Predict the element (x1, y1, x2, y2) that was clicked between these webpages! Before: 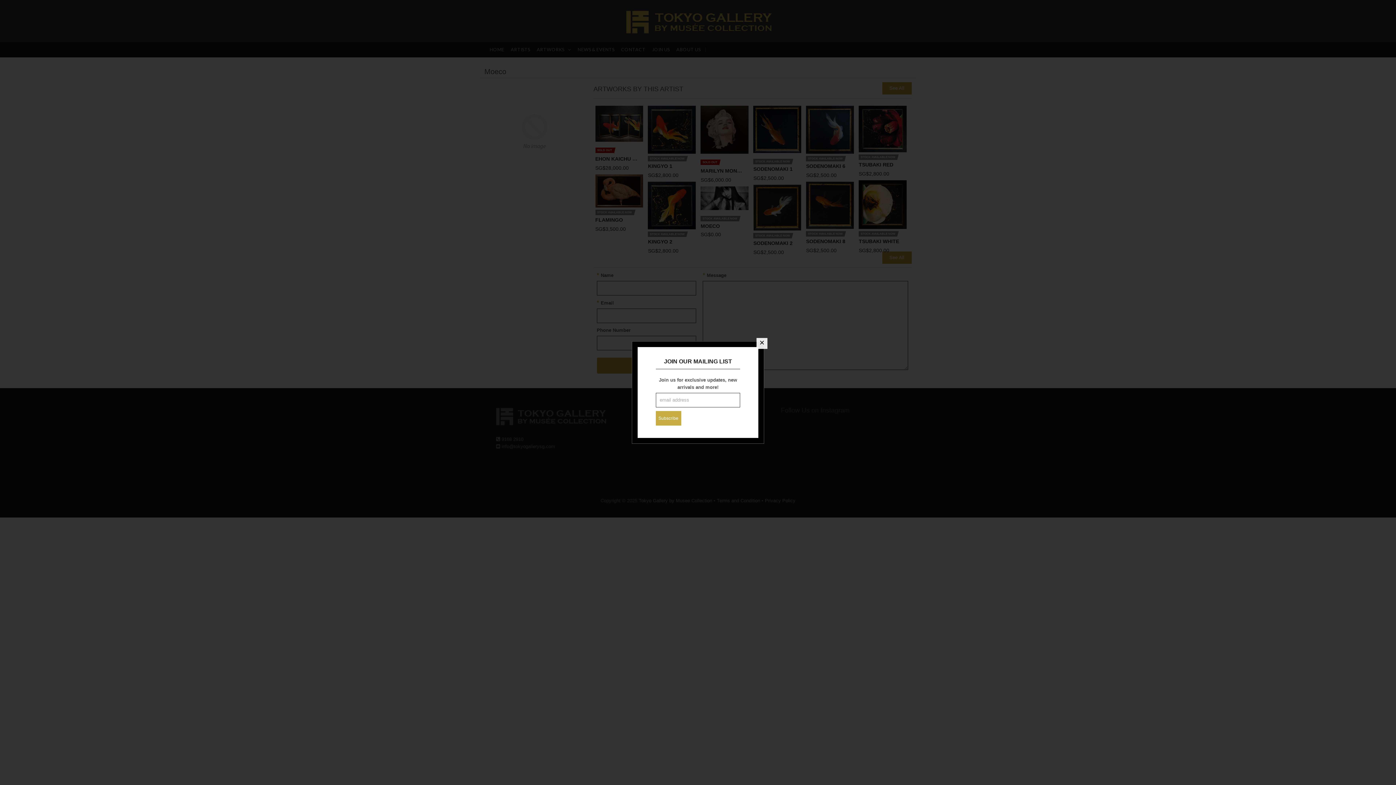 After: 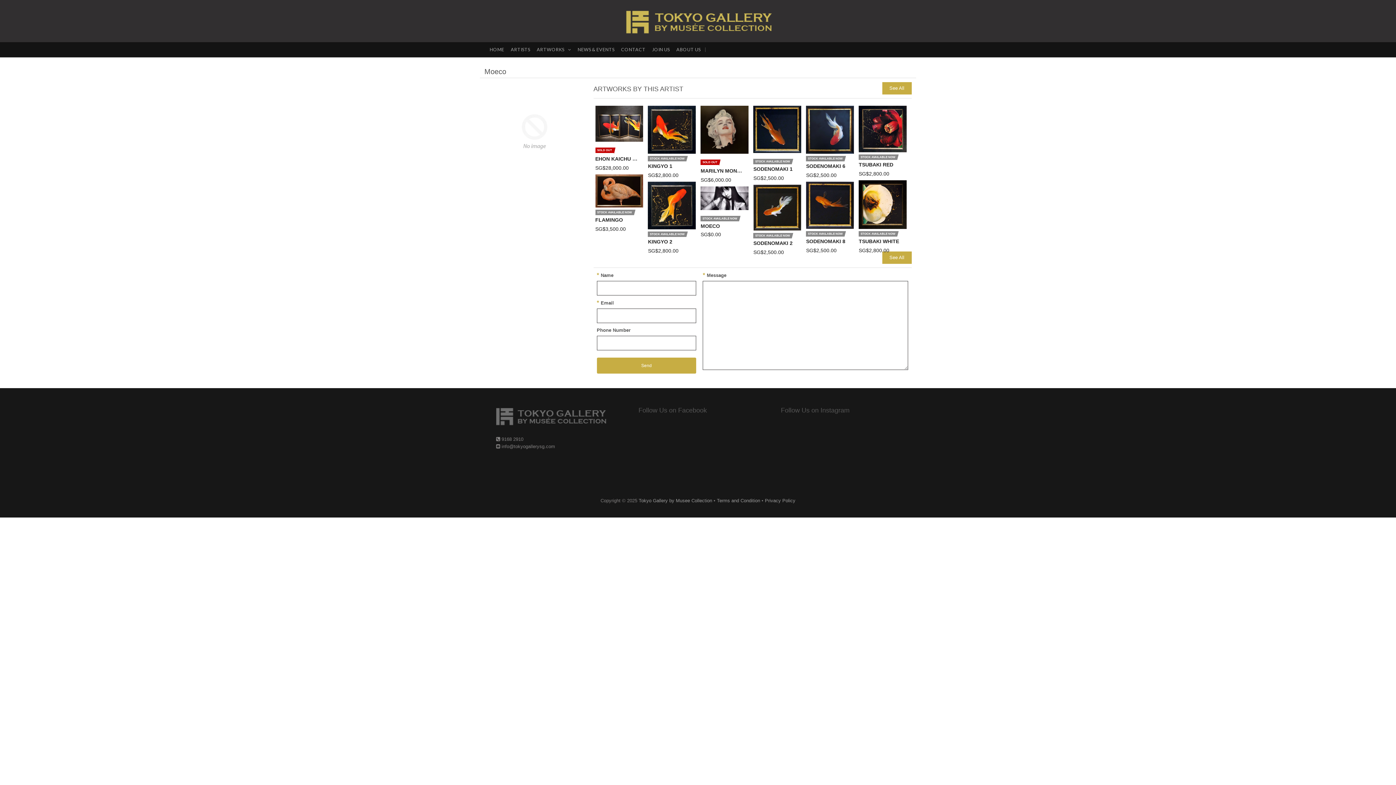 Action: bbox: (756, 338, 767, 349)